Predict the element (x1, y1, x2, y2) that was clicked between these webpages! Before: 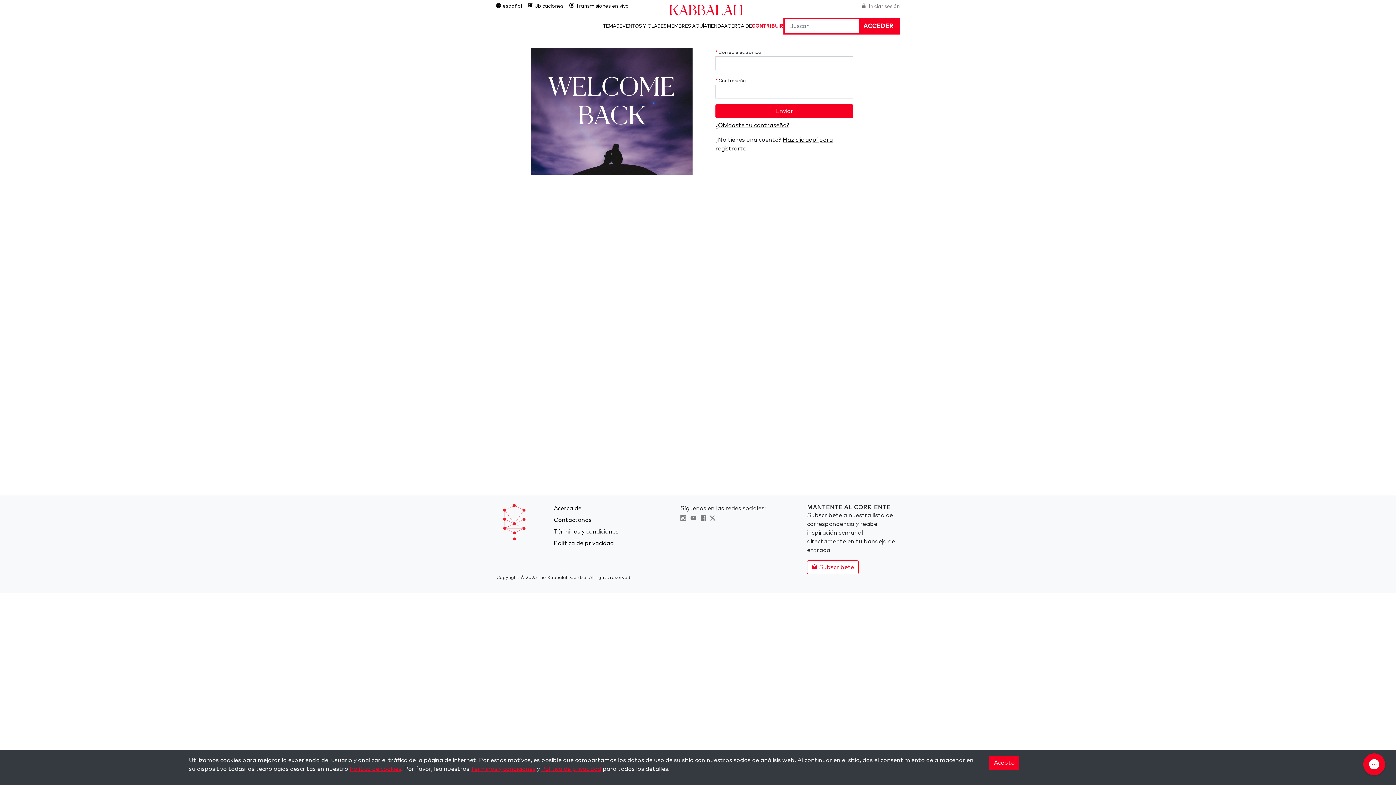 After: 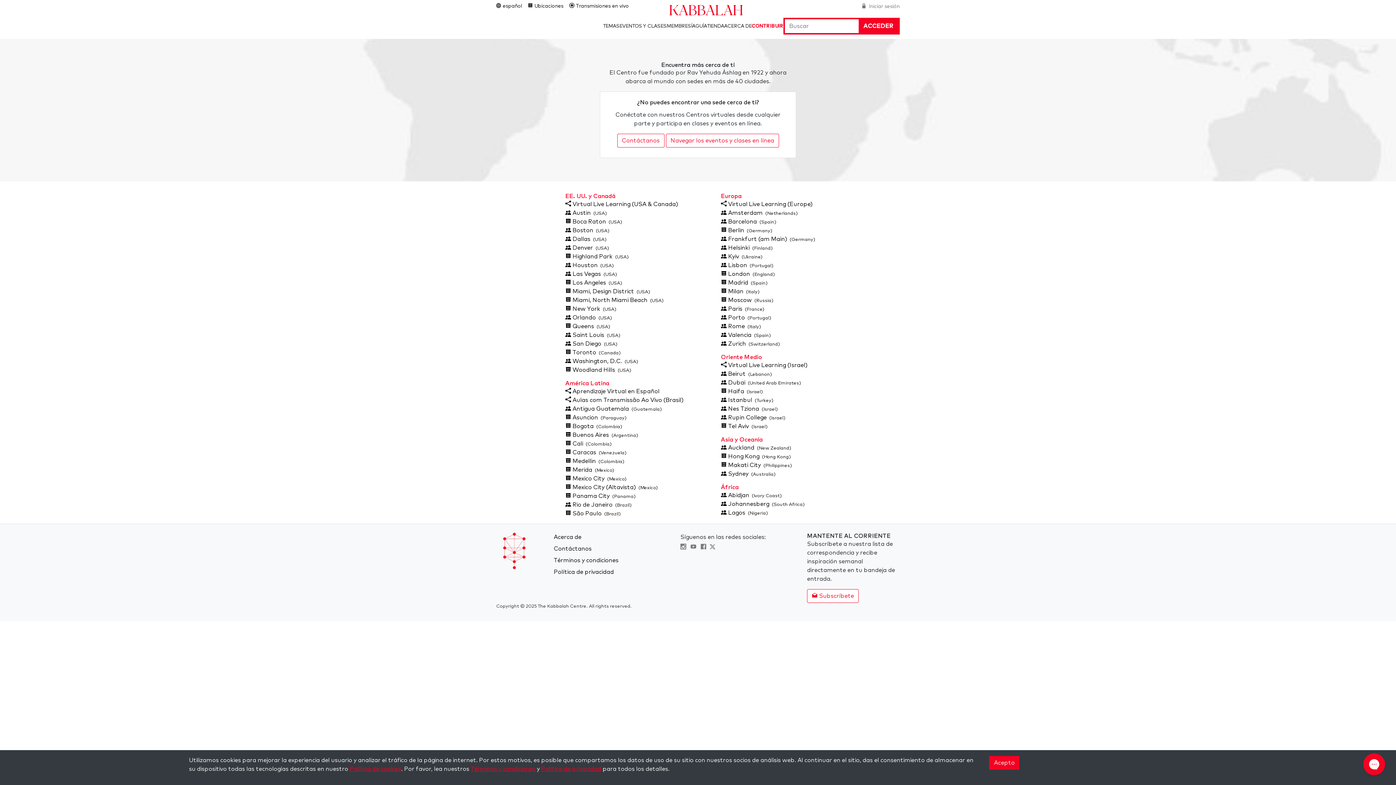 Action: bbox: (528, 3, 563, 8) label:  Ubicaciones